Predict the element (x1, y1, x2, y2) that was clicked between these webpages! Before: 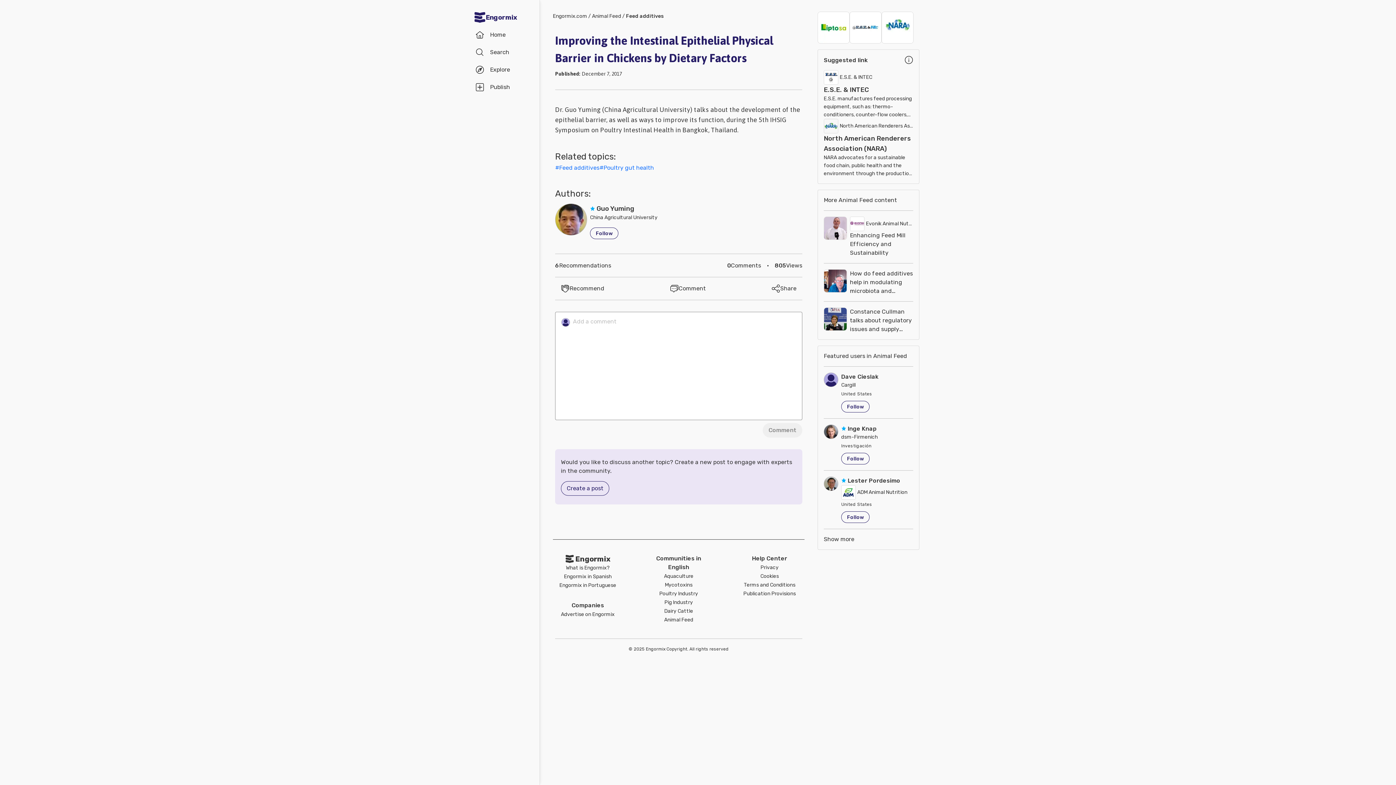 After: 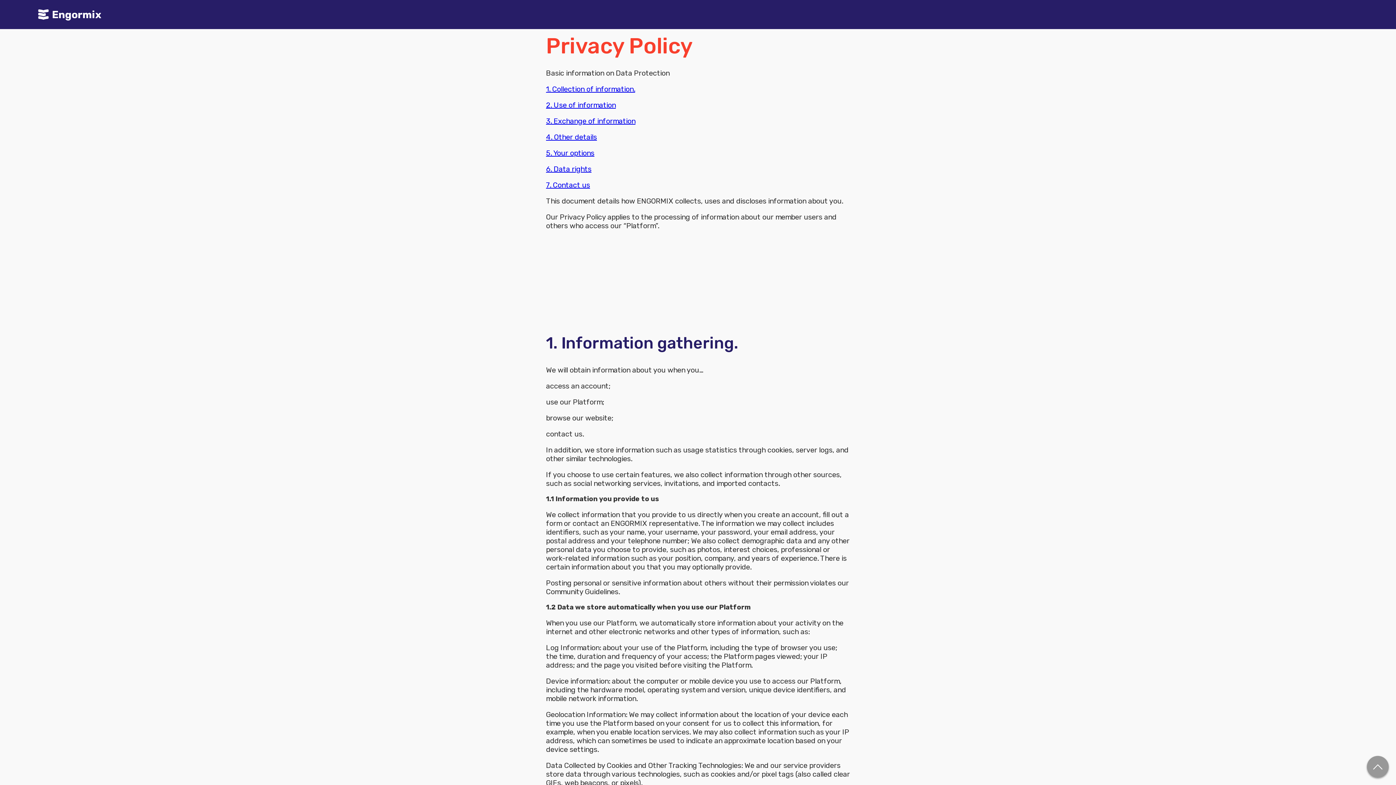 Action: label: Privacy bbox: (760, 563, 778, 572)